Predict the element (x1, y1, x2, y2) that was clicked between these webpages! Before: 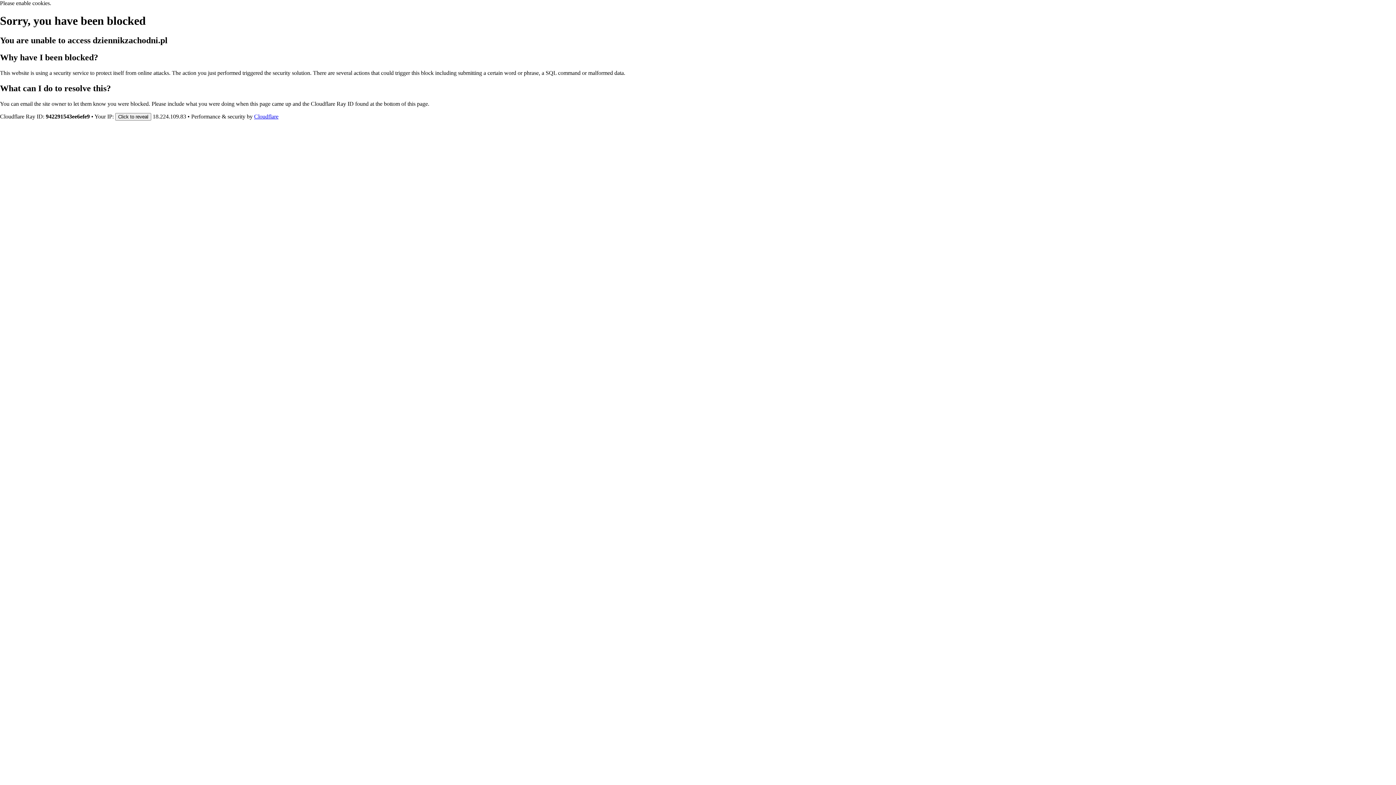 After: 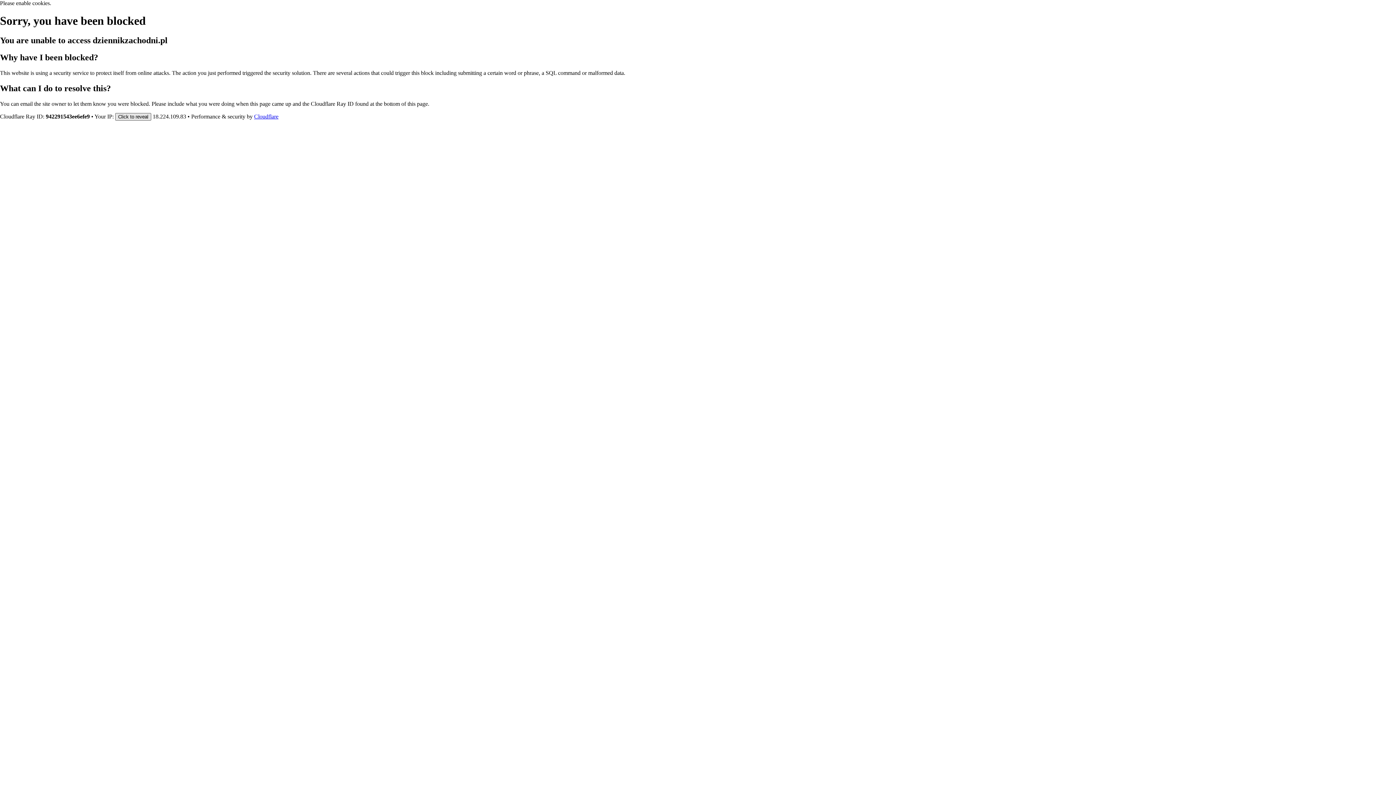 Action: label: Click to reveal bbox: (115, 112, 151, 120)